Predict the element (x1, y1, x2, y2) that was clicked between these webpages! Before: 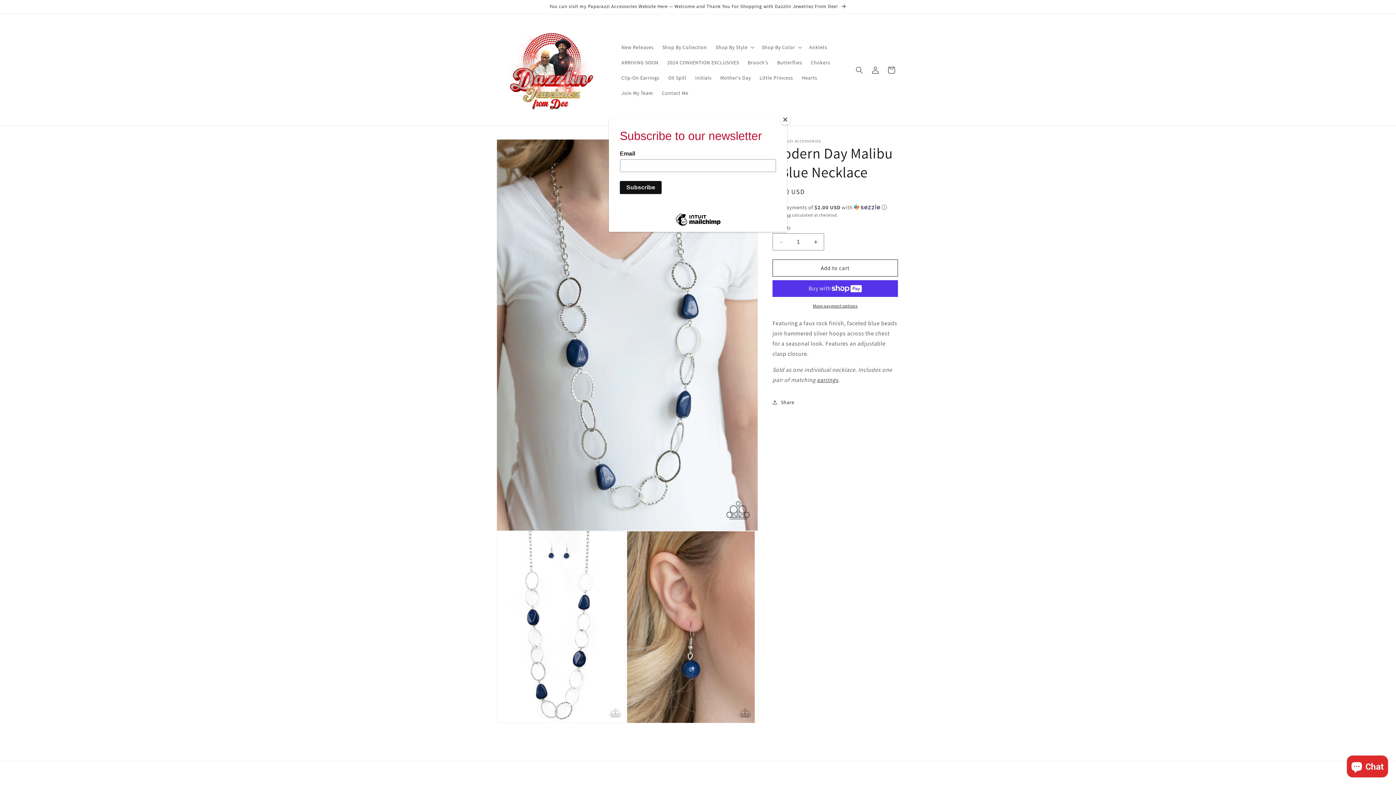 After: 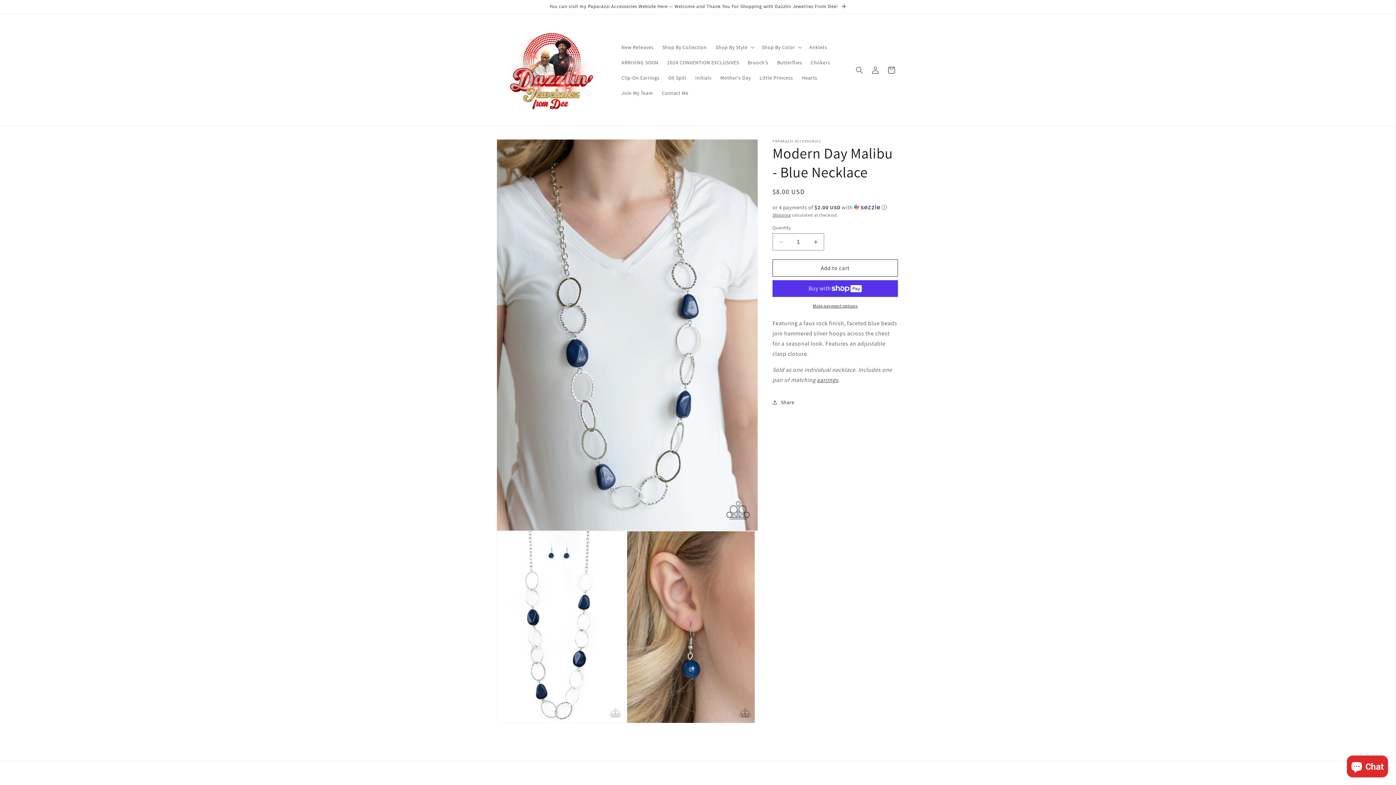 Action: label: Close bbox: (780, 114, 790, 125)